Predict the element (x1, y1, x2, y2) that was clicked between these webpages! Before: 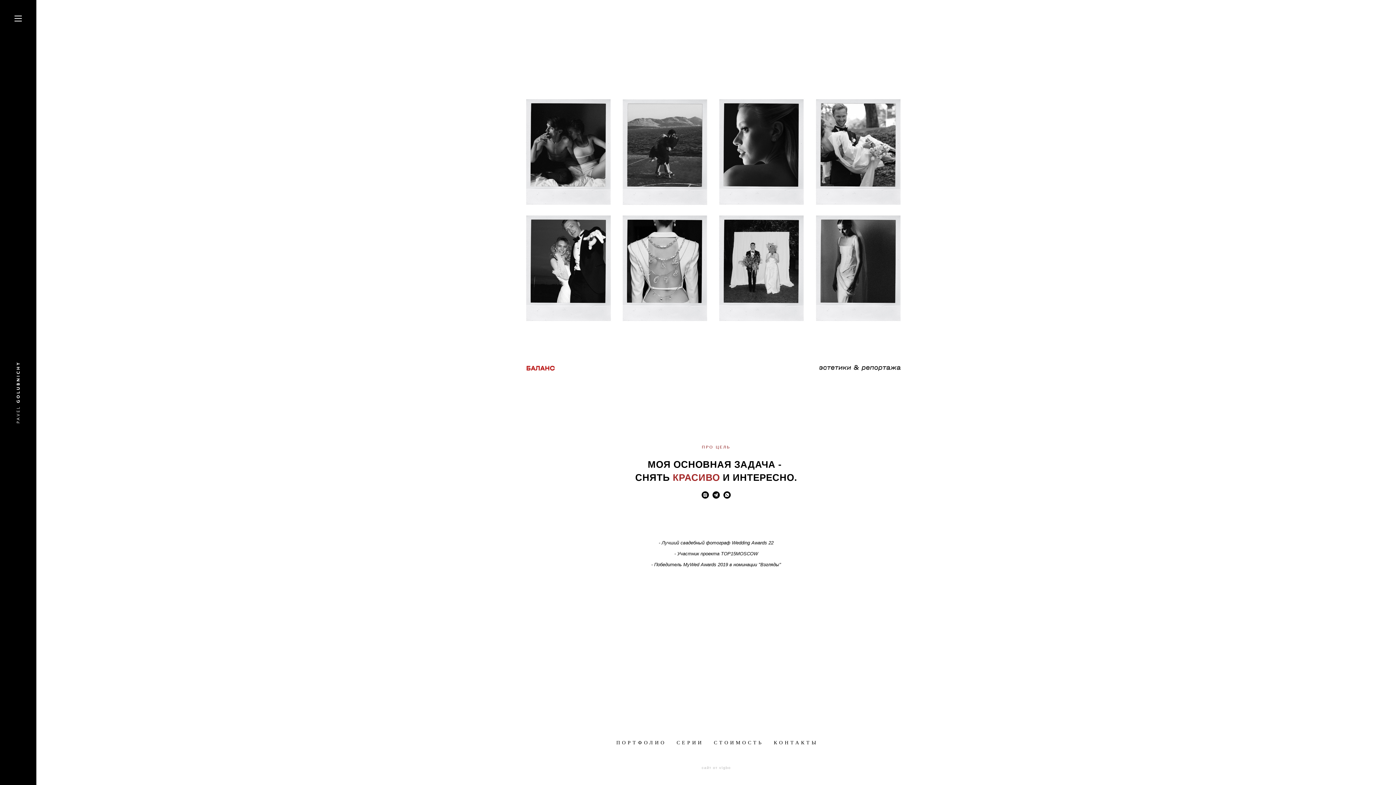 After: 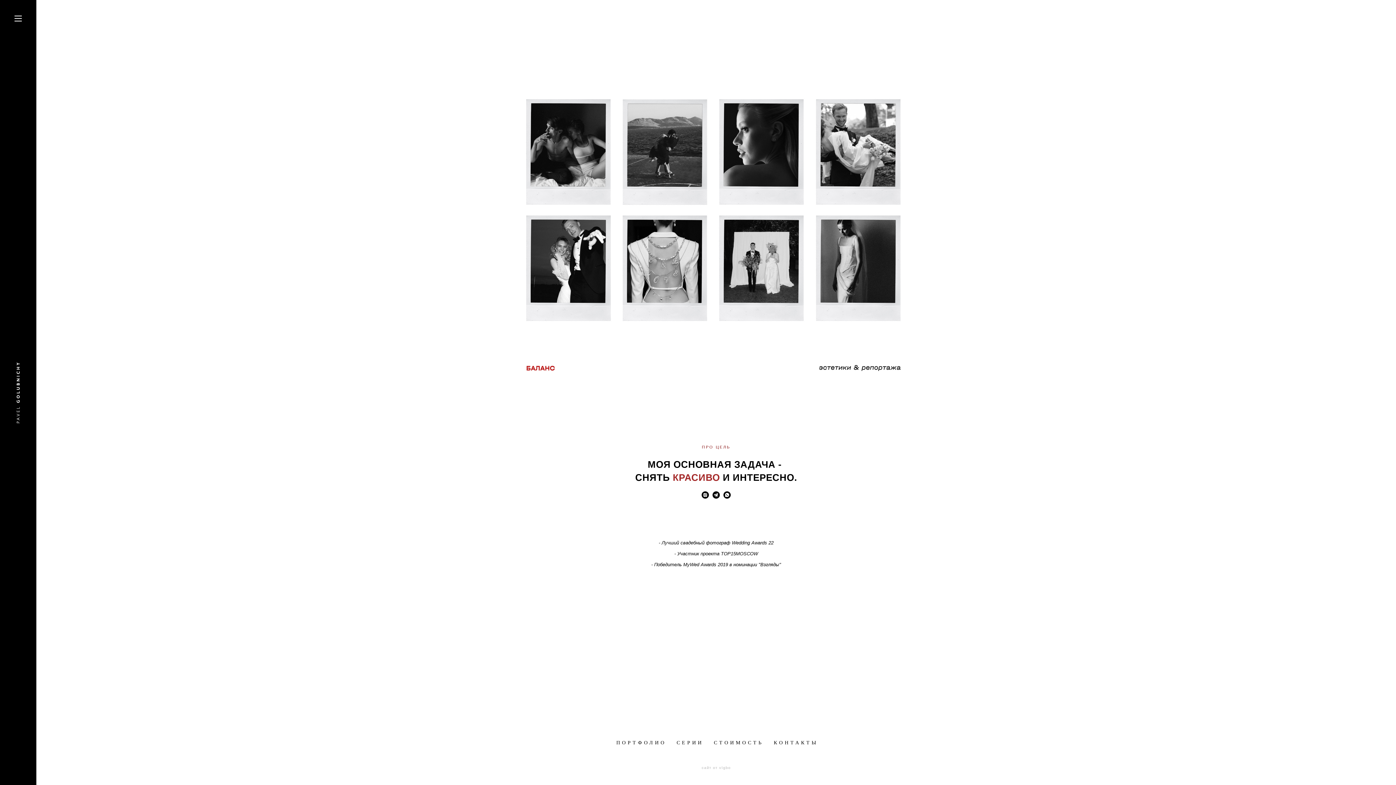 Action: label: СТОИМОСТЬ bbox: (714, 740, 763, 745)